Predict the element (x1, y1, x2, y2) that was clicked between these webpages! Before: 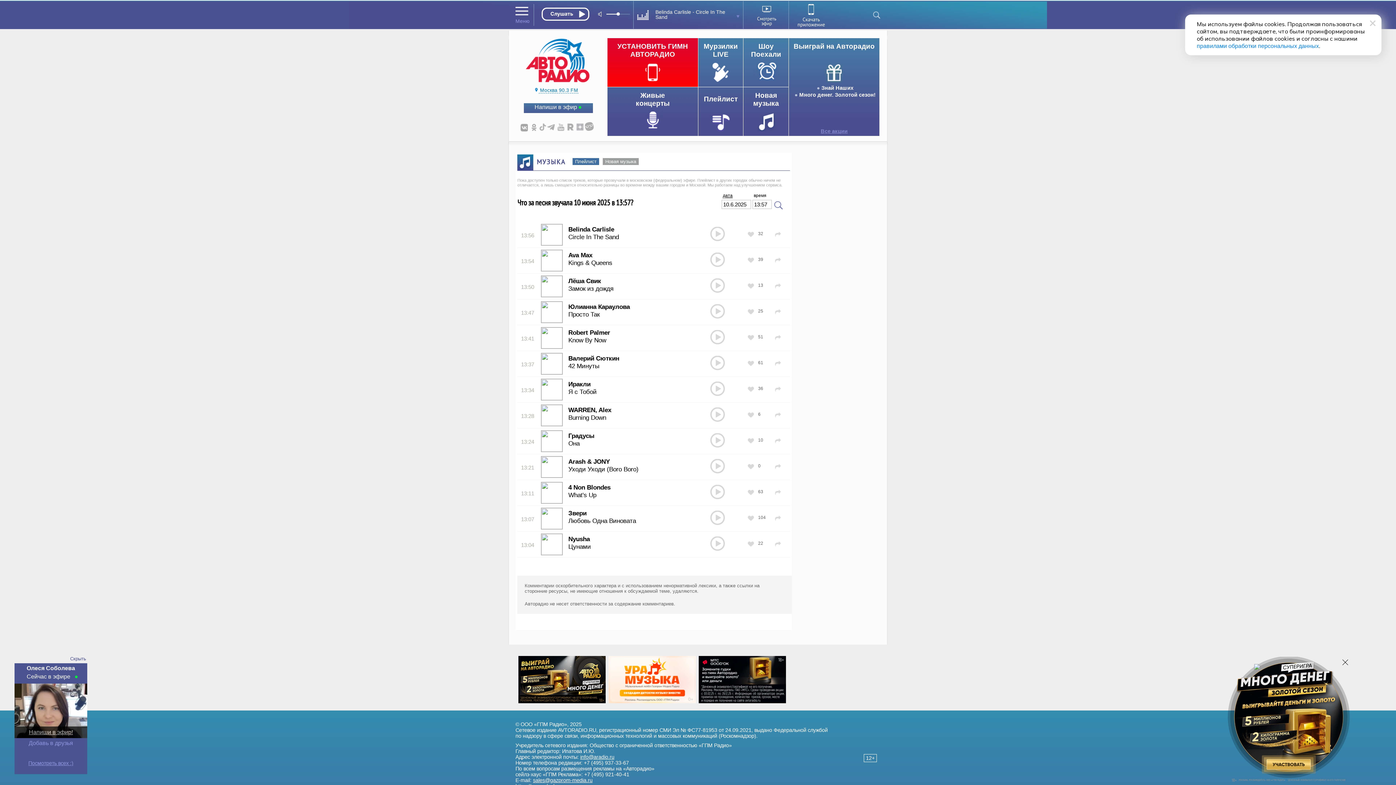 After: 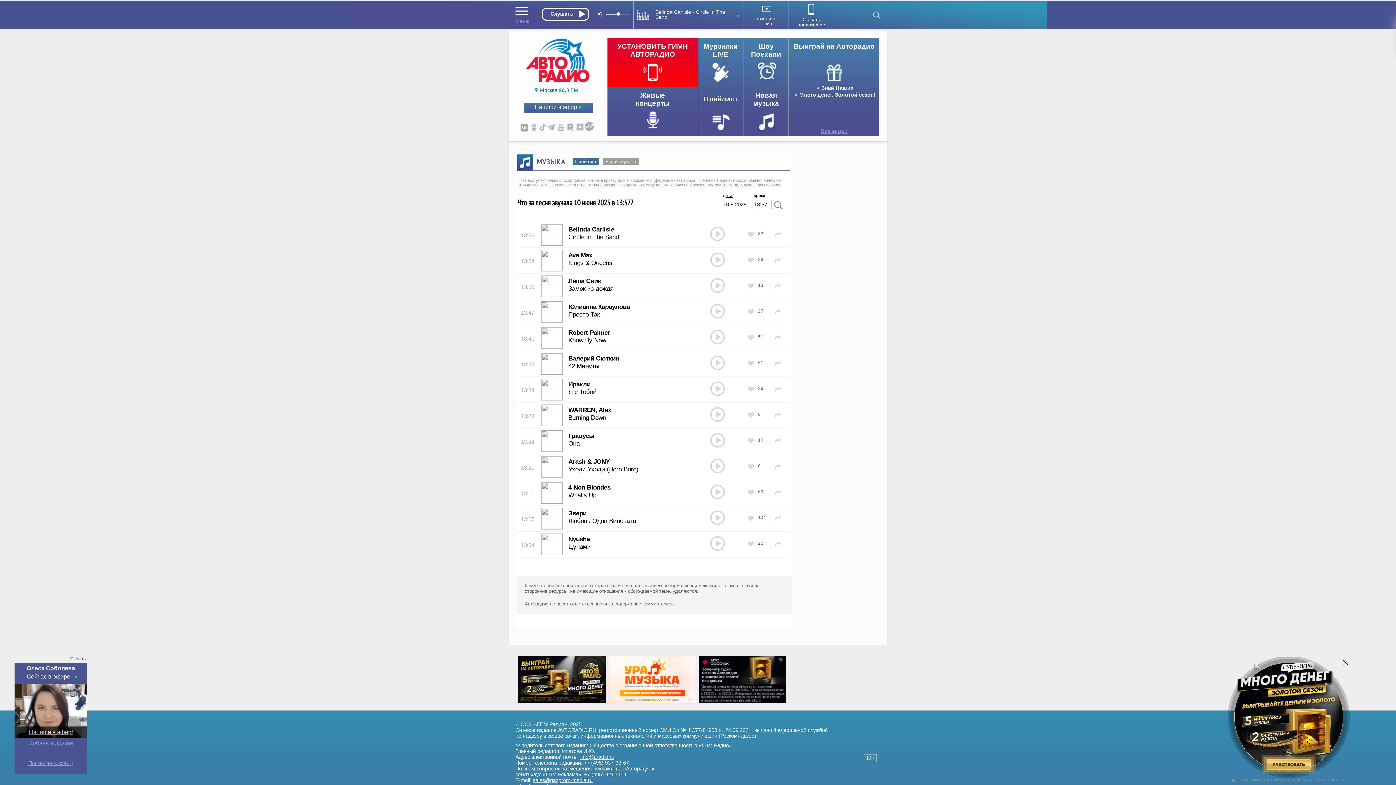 Action: bbox: (1370, 20, 1376, 26)